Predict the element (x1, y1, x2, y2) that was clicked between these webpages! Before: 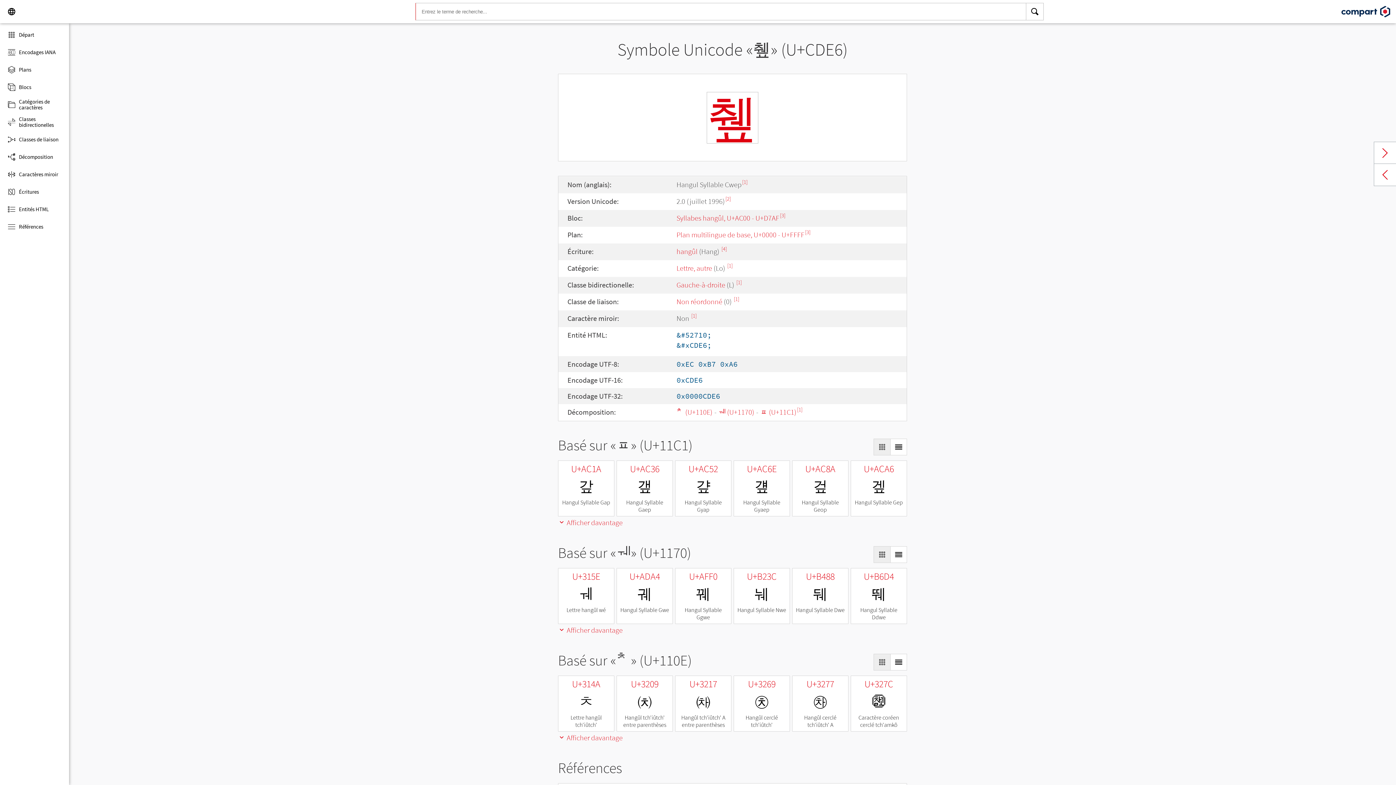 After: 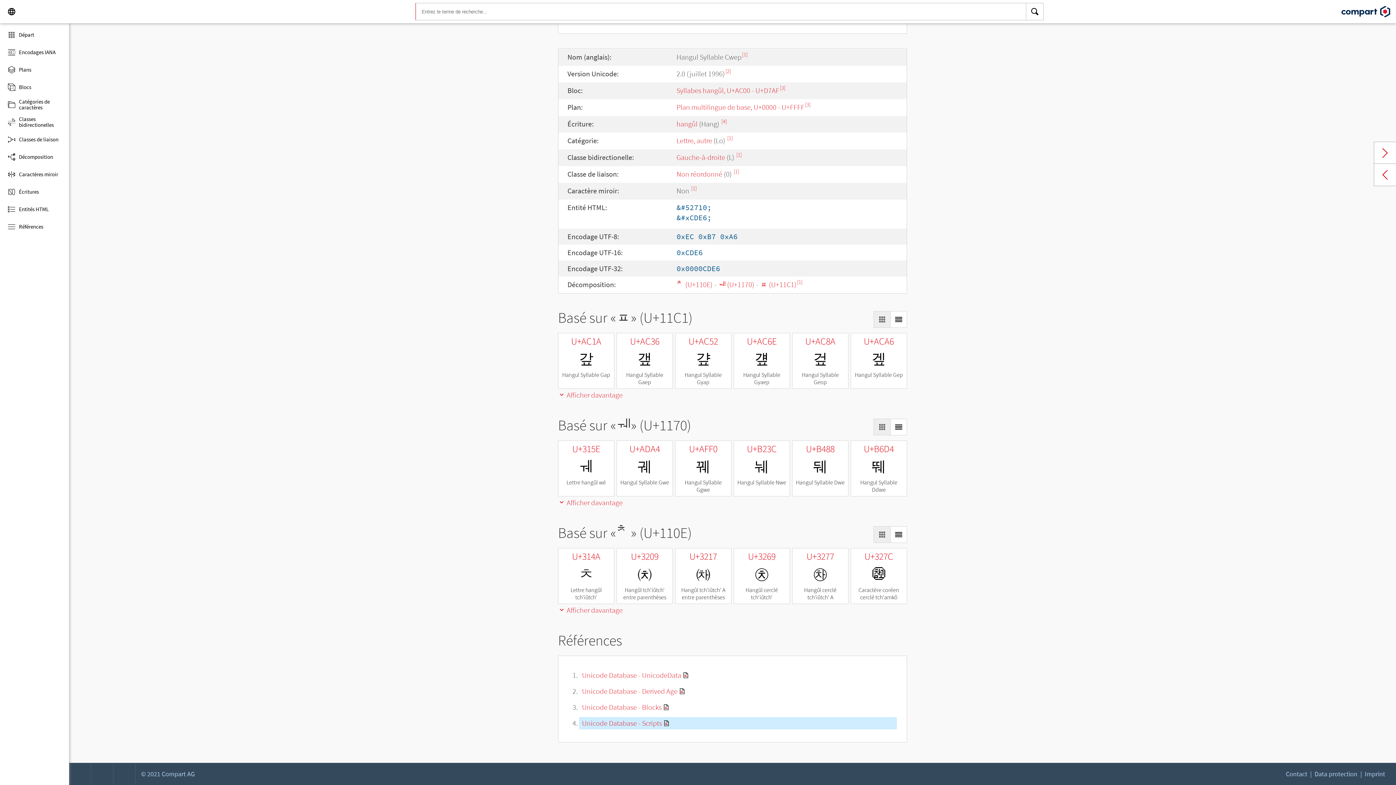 Action: label: [4] bbox: (721, 245, 727, 252)